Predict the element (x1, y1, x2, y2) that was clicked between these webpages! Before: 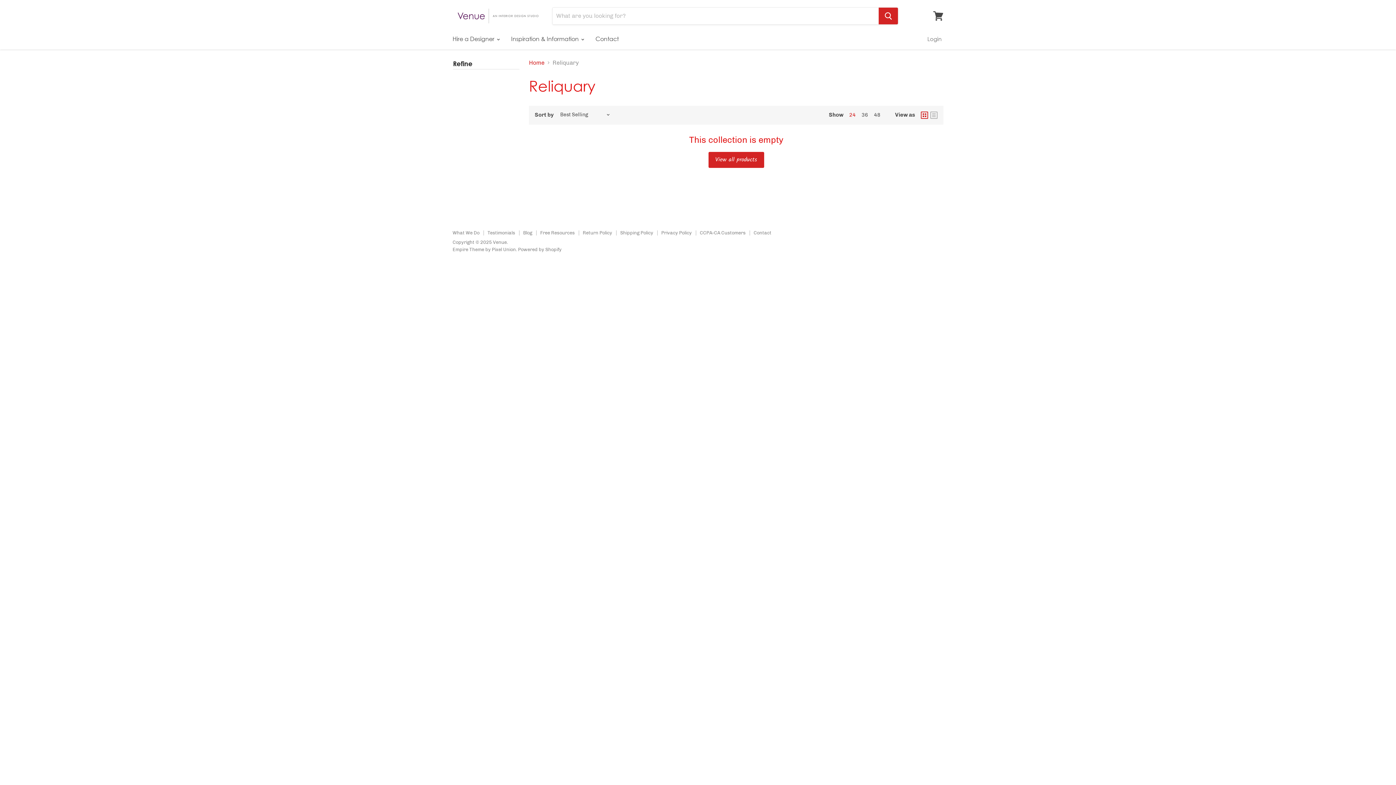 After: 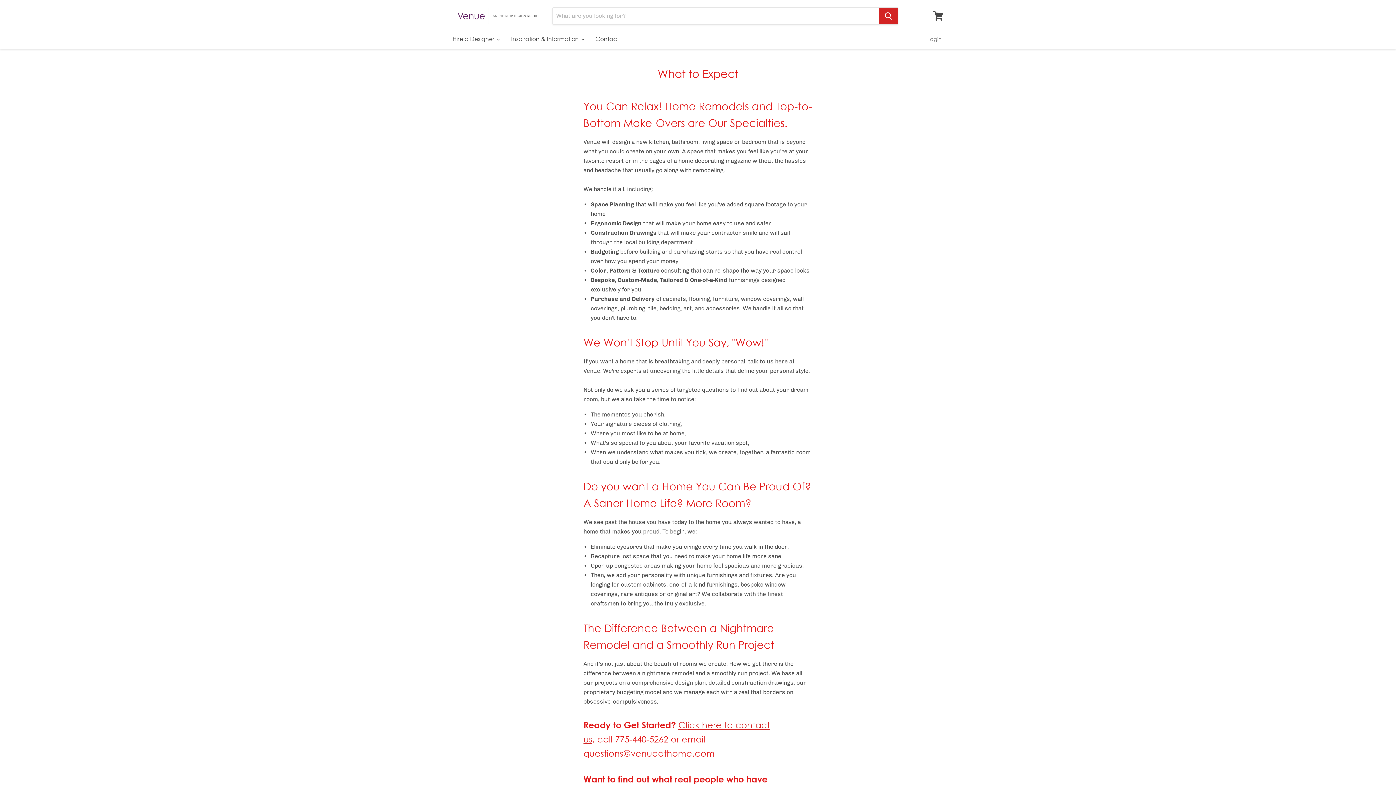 Action: label: What We Do bbox: (452, 230, 479, 235)